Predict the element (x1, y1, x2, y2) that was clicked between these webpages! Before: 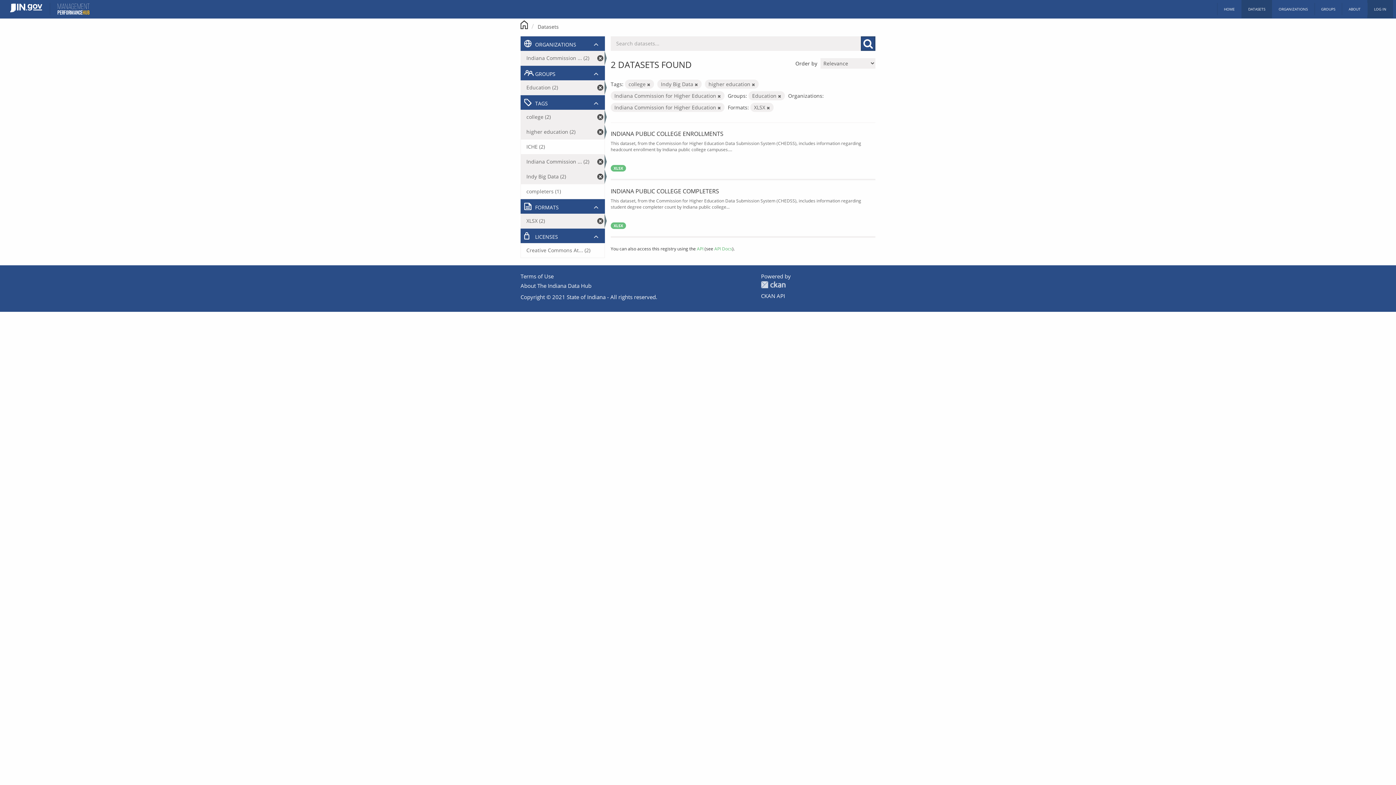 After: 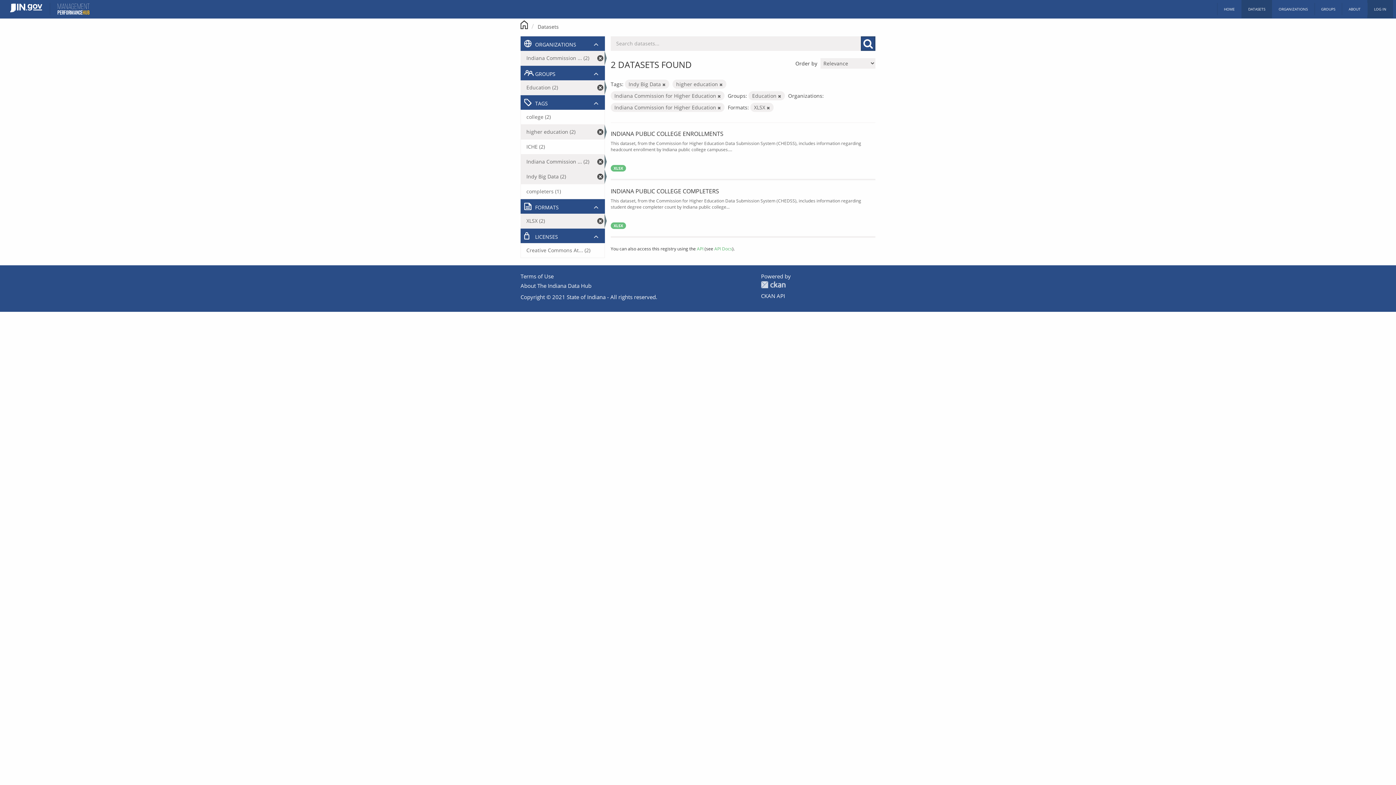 Action: bbox: (647, 81, 650, 87)